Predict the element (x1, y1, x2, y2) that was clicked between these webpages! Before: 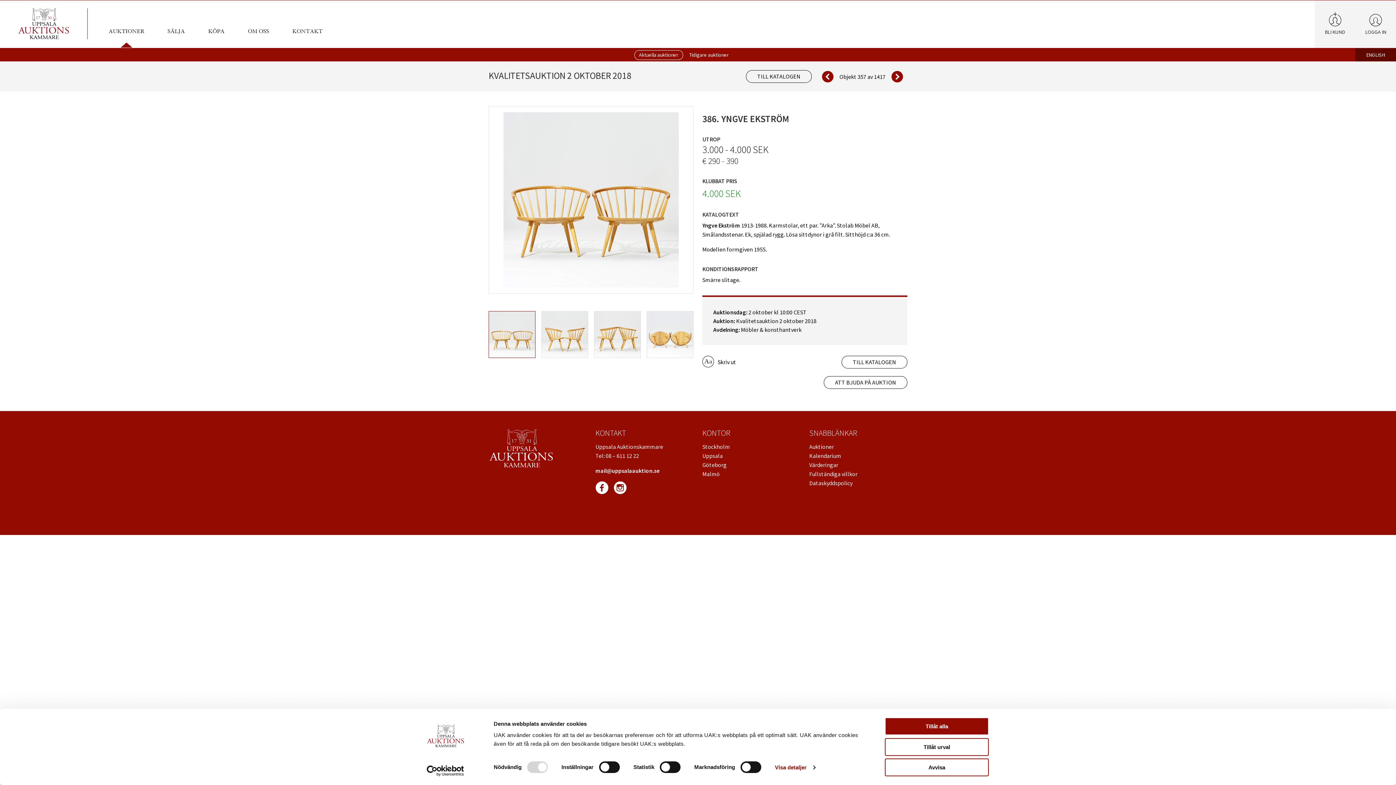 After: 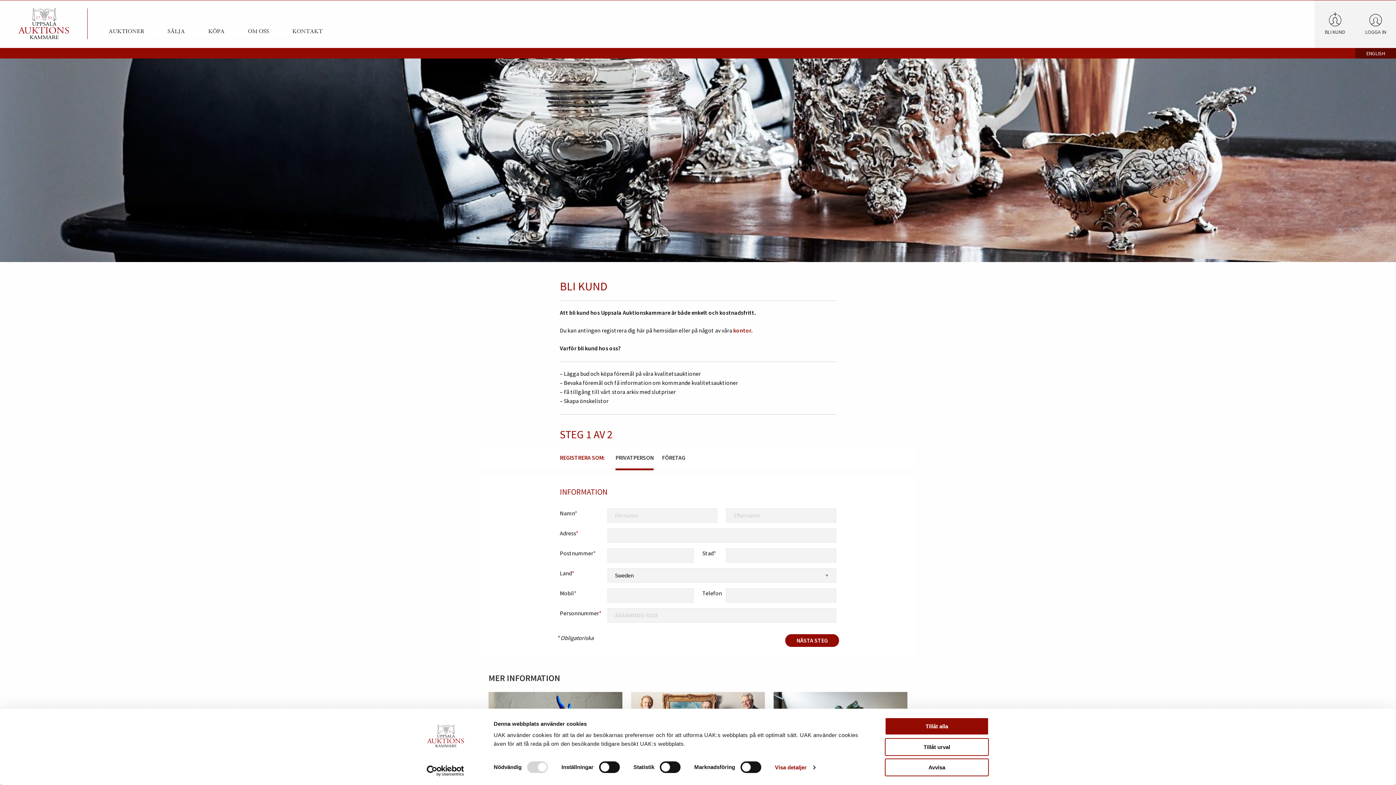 Action: bbox: (1314, 0, 1355, 47) label: BLI KUND